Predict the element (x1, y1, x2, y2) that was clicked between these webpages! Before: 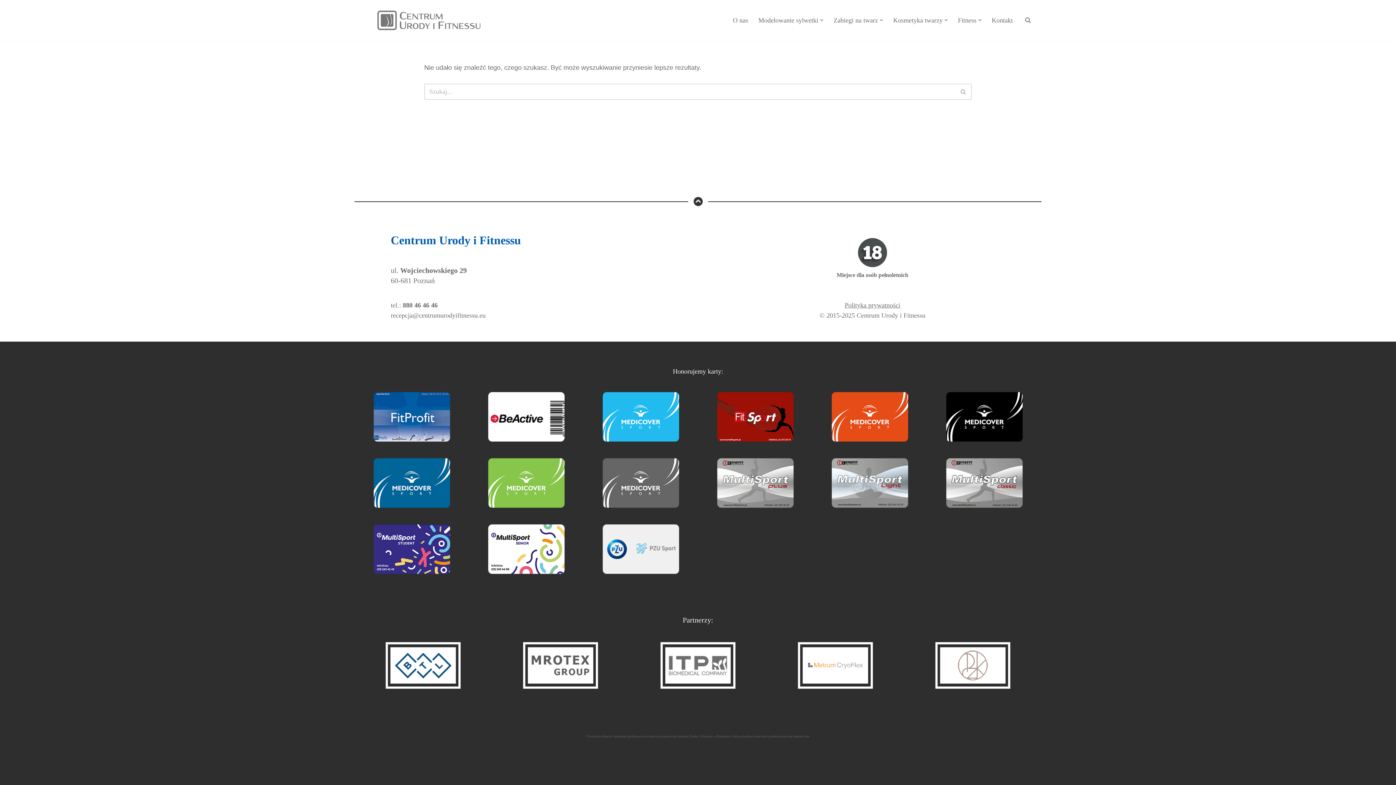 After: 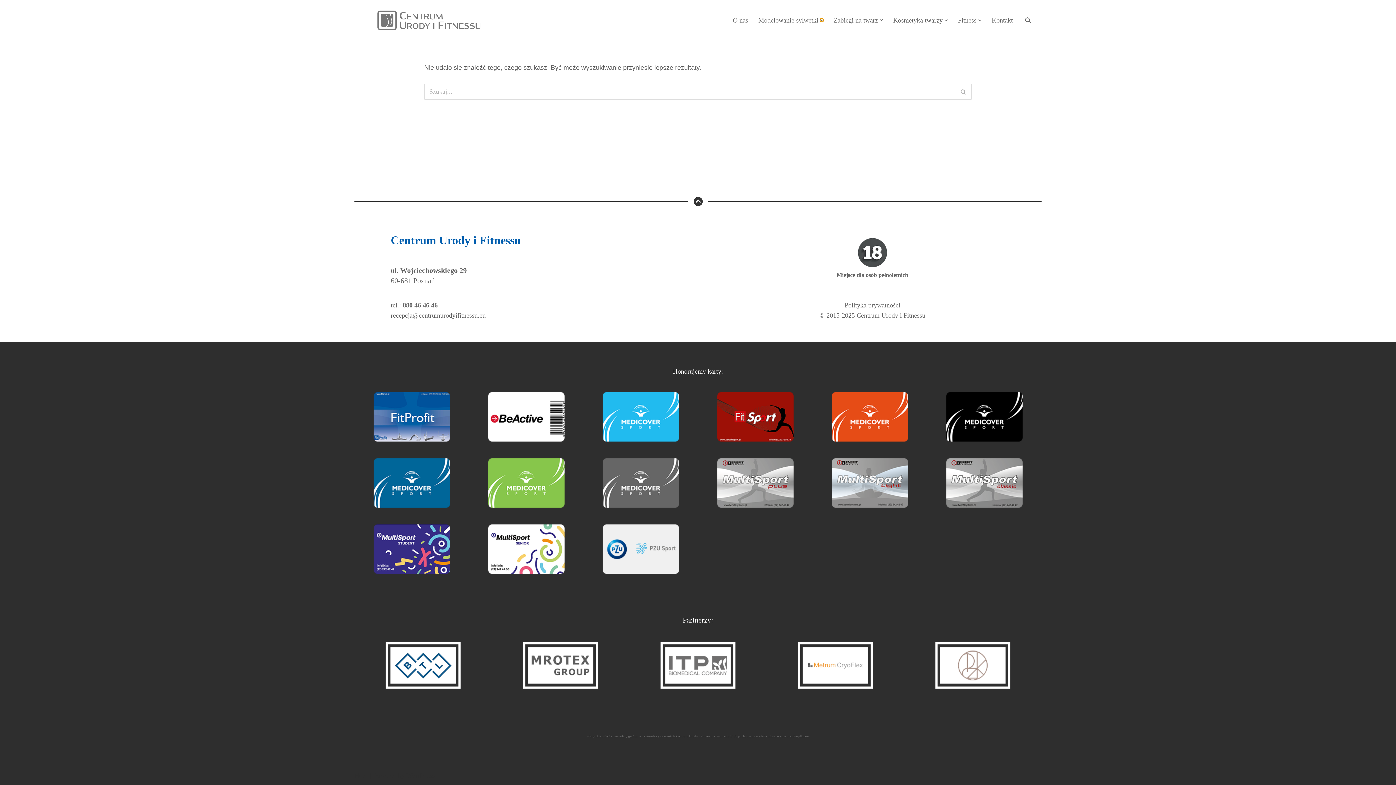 Action: label: Otwórz podmenu bbox: (820, 18, 823, 21)